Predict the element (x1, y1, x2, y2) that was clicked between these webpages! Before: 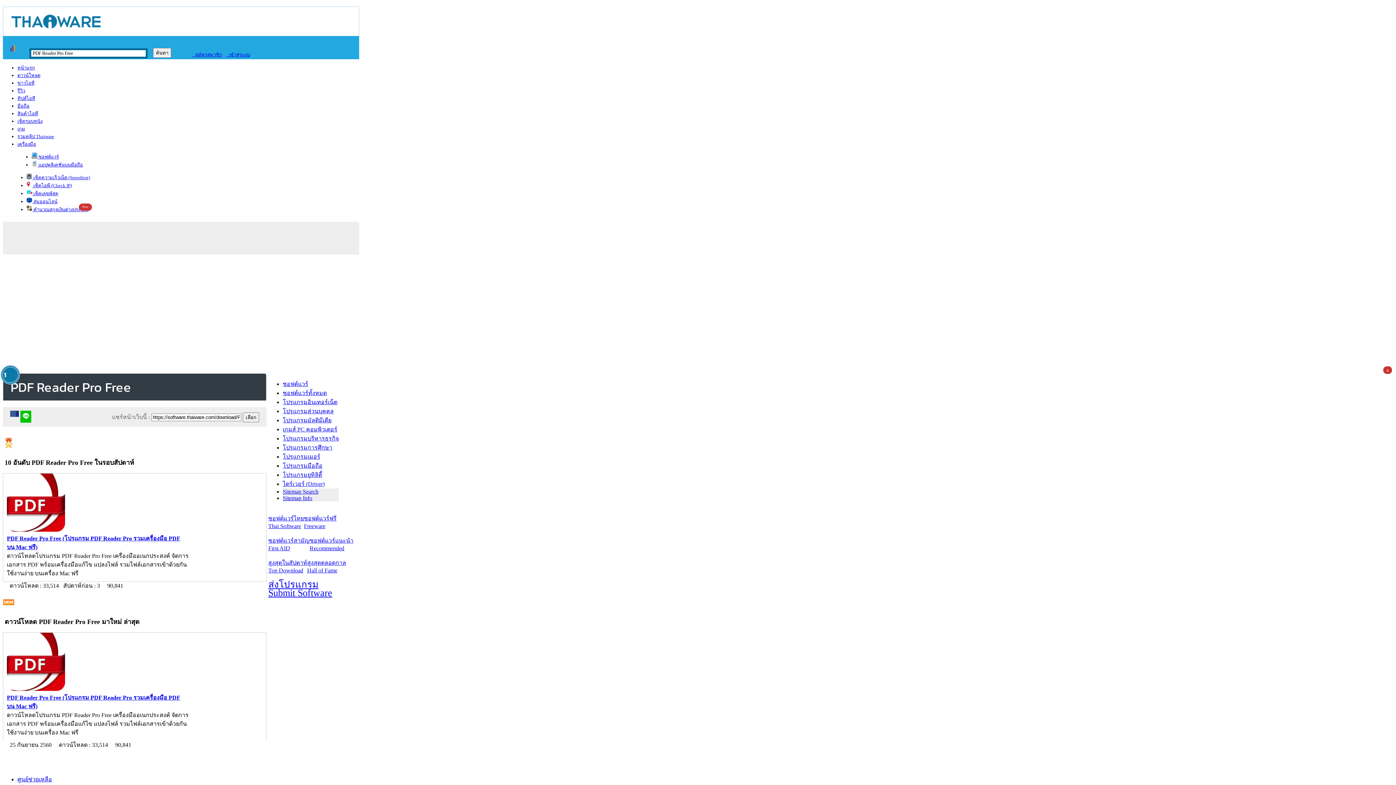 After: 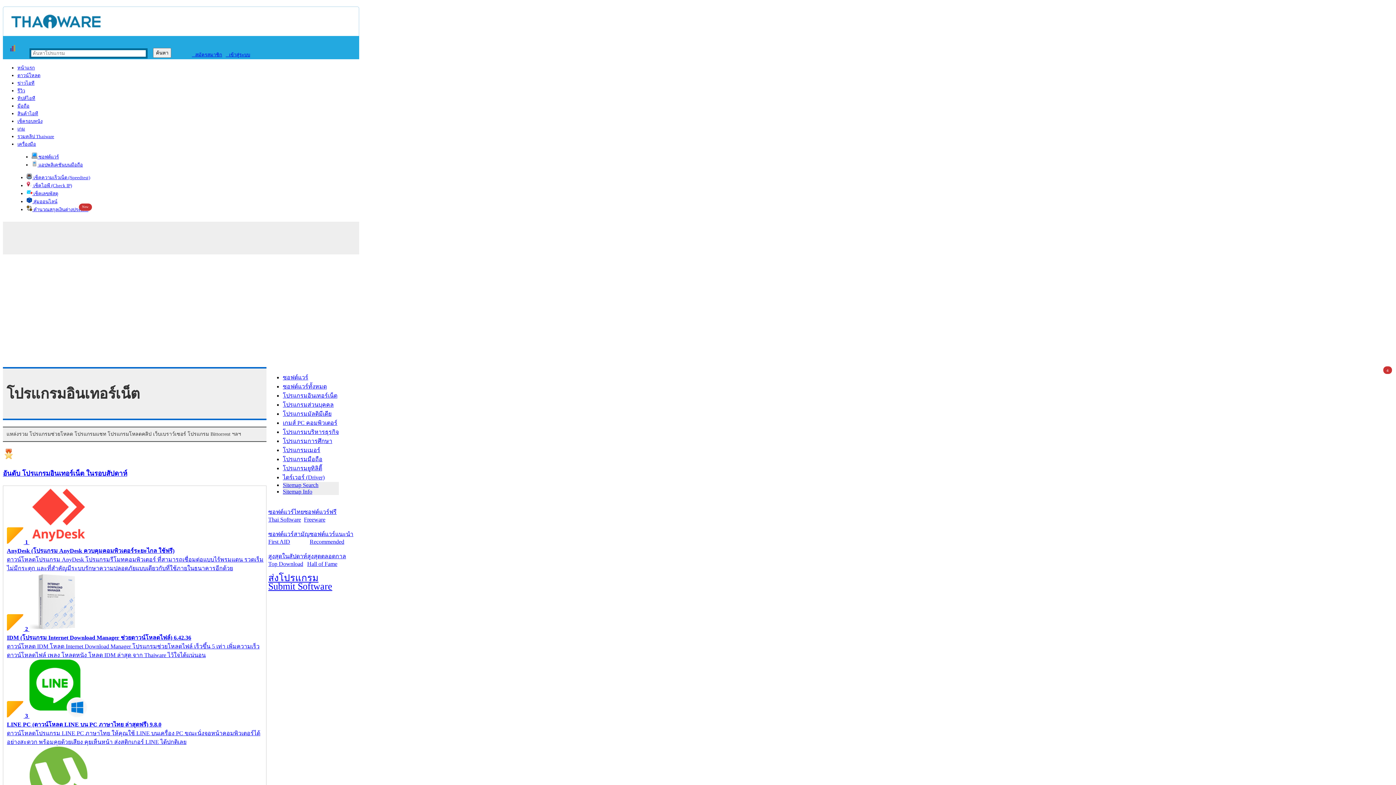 Action: label: โปรแกรมอินเทอร์เน็ต bbox: (282, 399, 337, 405)